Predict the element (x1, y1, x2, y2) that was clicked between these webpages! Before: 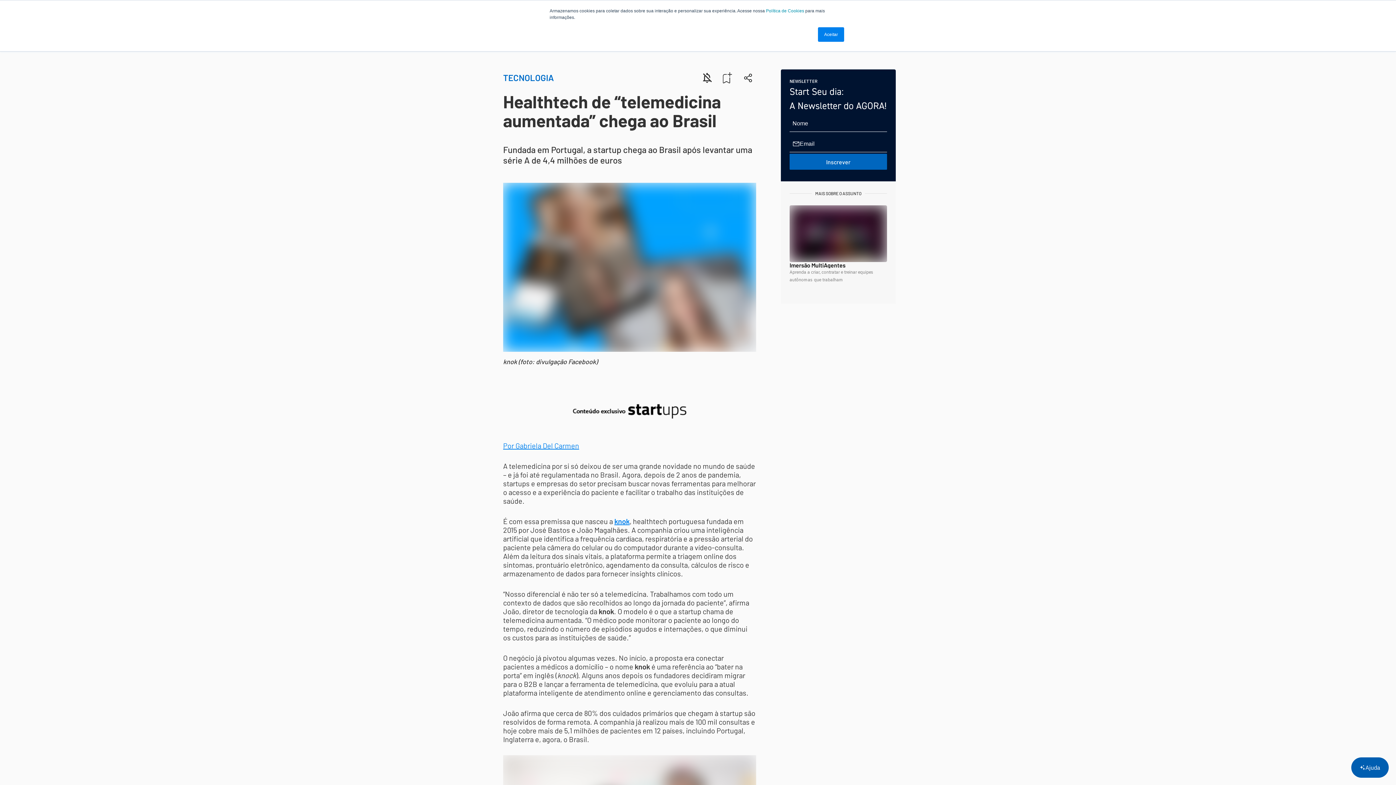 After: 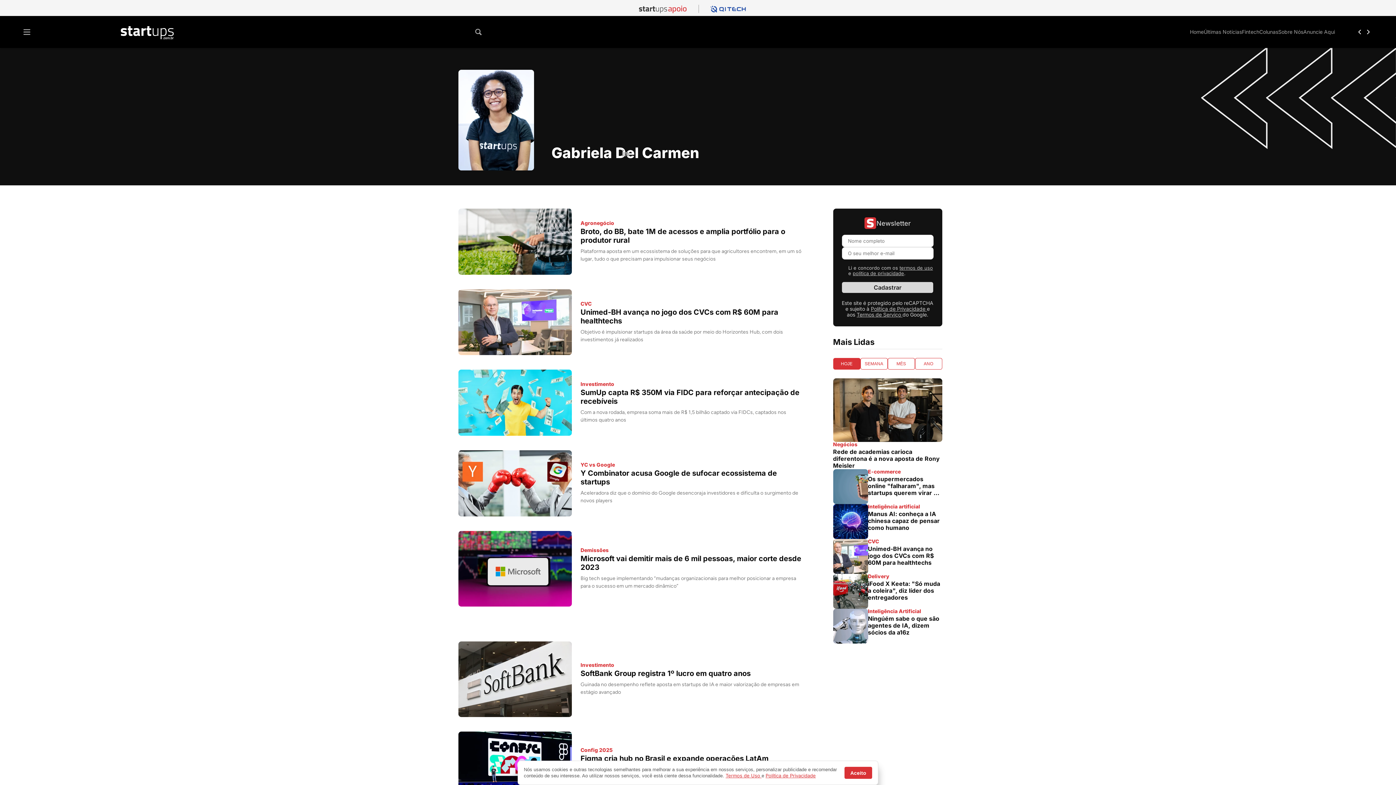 Action: bbox: (503, 441, 579, 450) label: Por Gabriela Del Carmen